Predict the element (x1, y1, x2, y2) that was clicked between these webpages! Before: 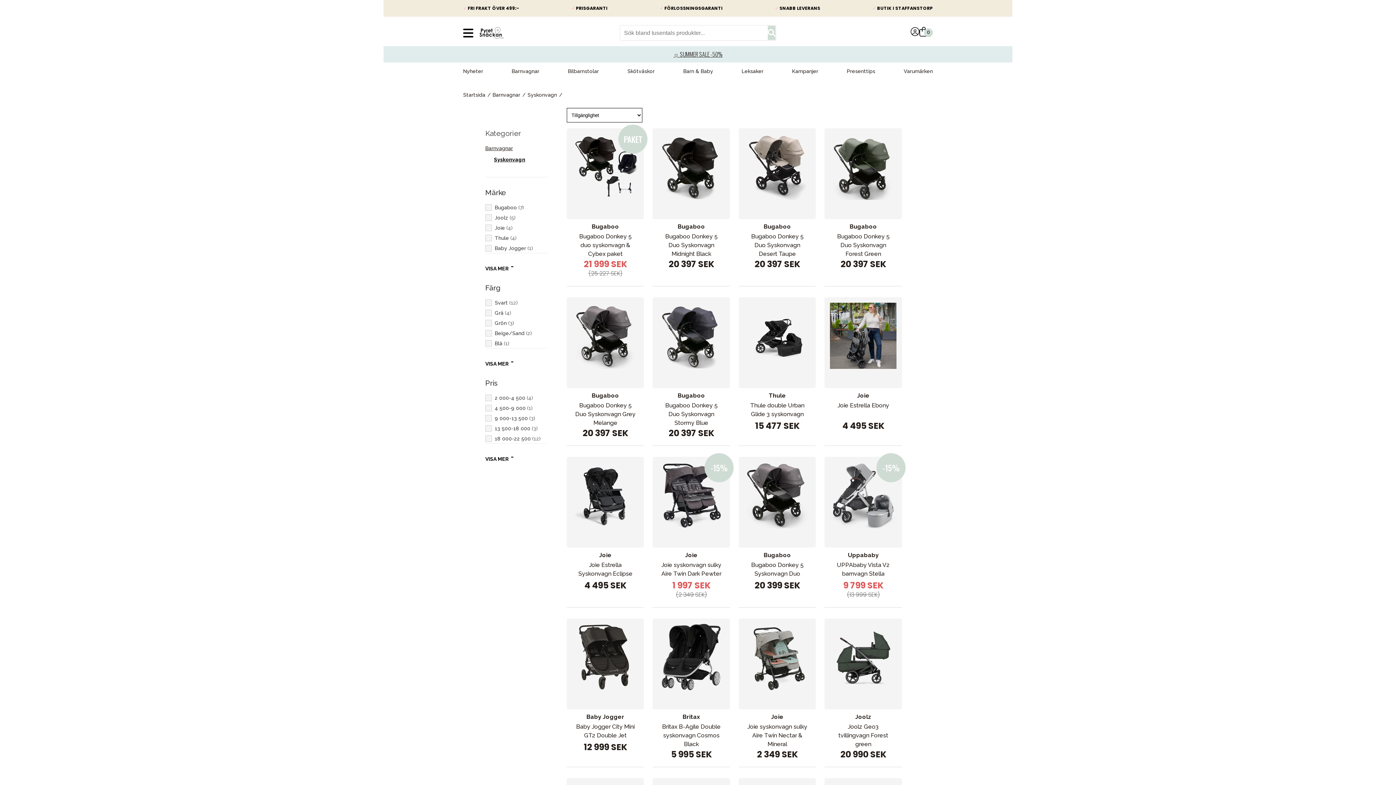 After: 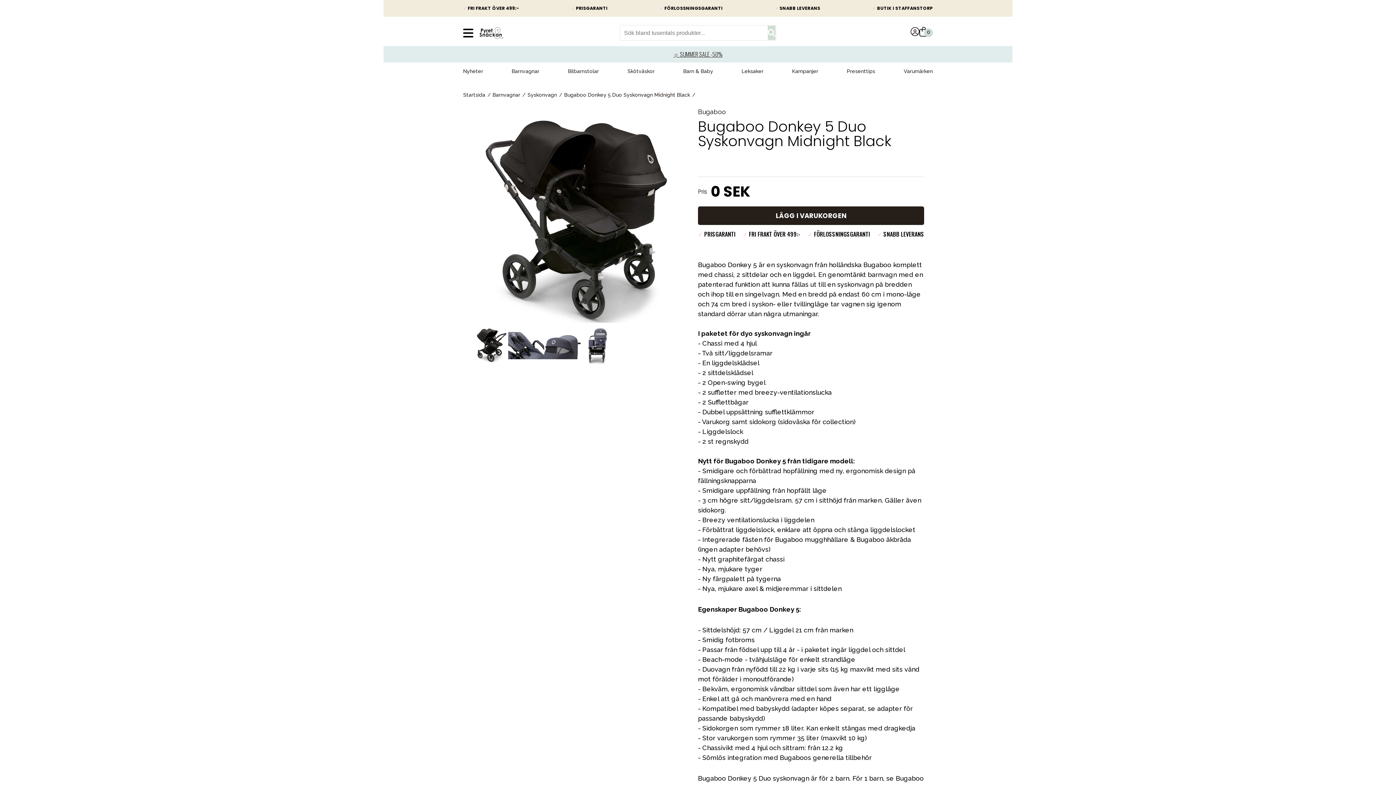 Action: bbox: (652, 128, 730, 276) label: Bugaboo
Bugaboo Donkey 5 Duo Syskonvagn Midnight Black
20 397 SEK